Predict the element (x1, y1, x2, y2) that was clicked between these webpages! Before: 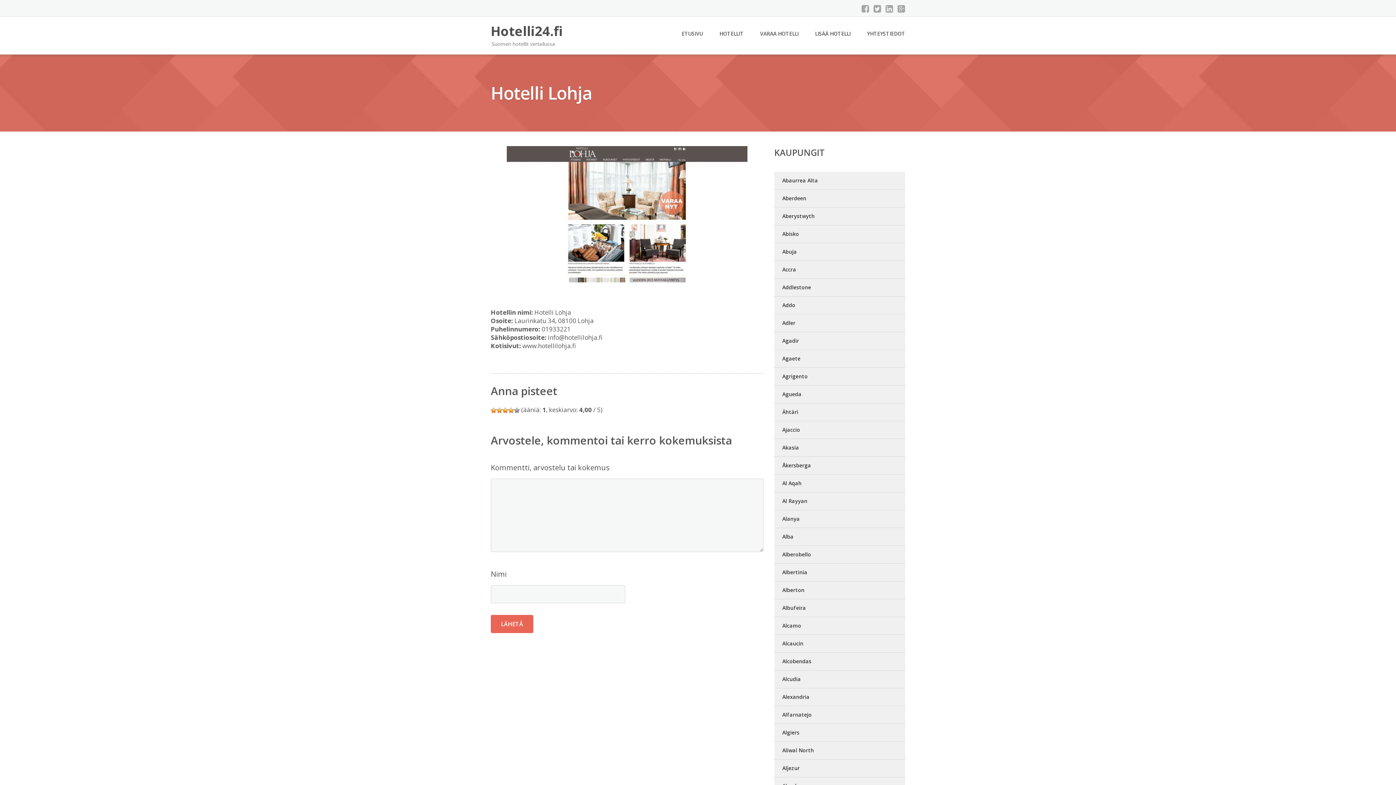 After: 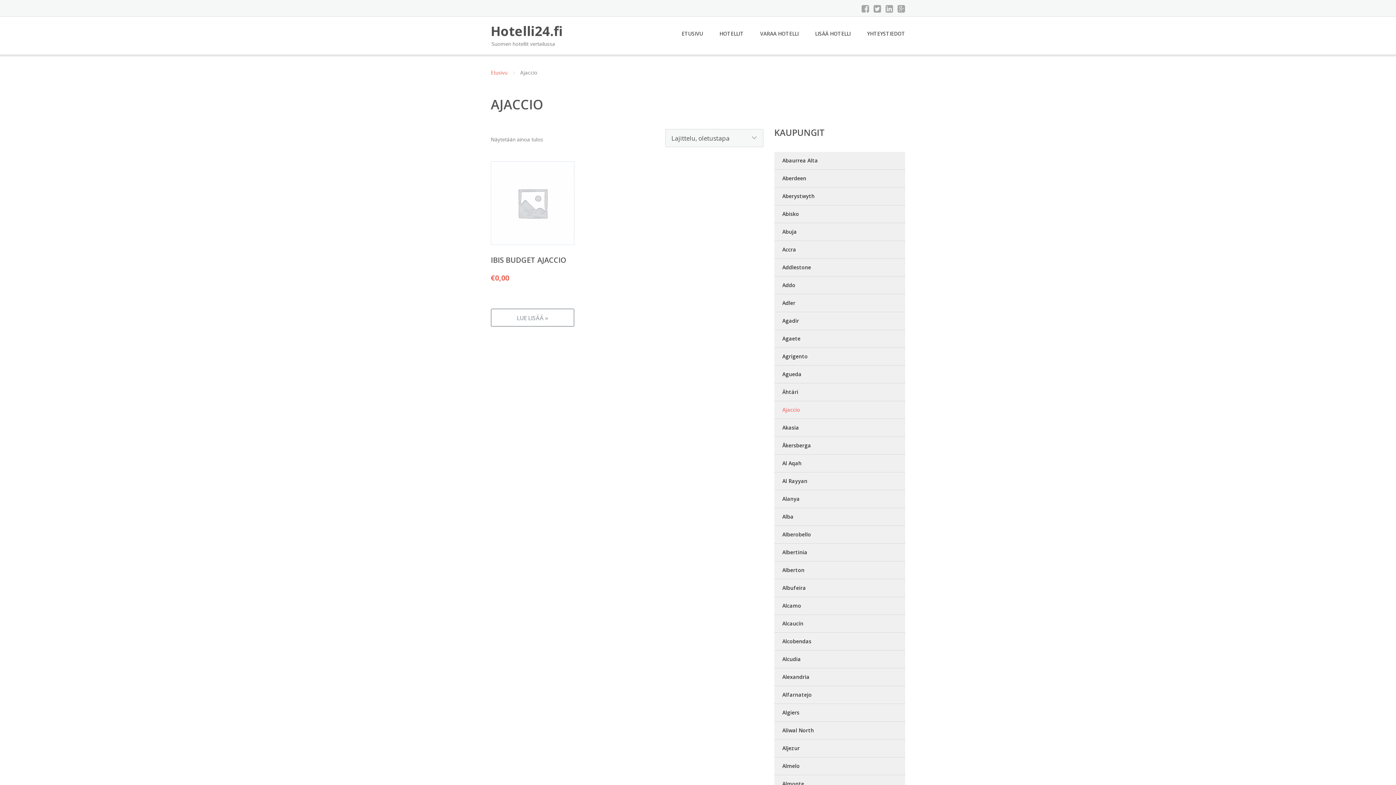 Action: bbox: (774, 421, 905, 439) label: Ajaccio